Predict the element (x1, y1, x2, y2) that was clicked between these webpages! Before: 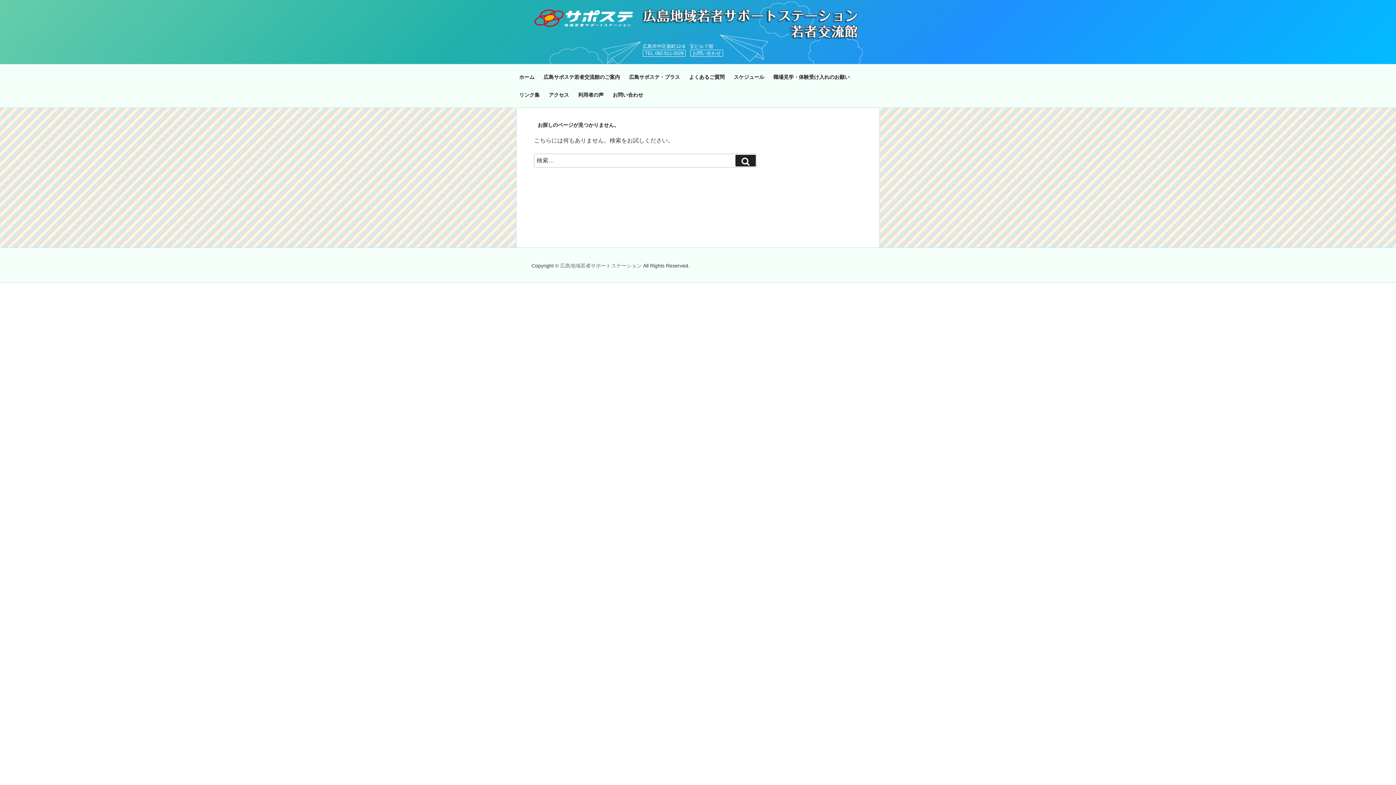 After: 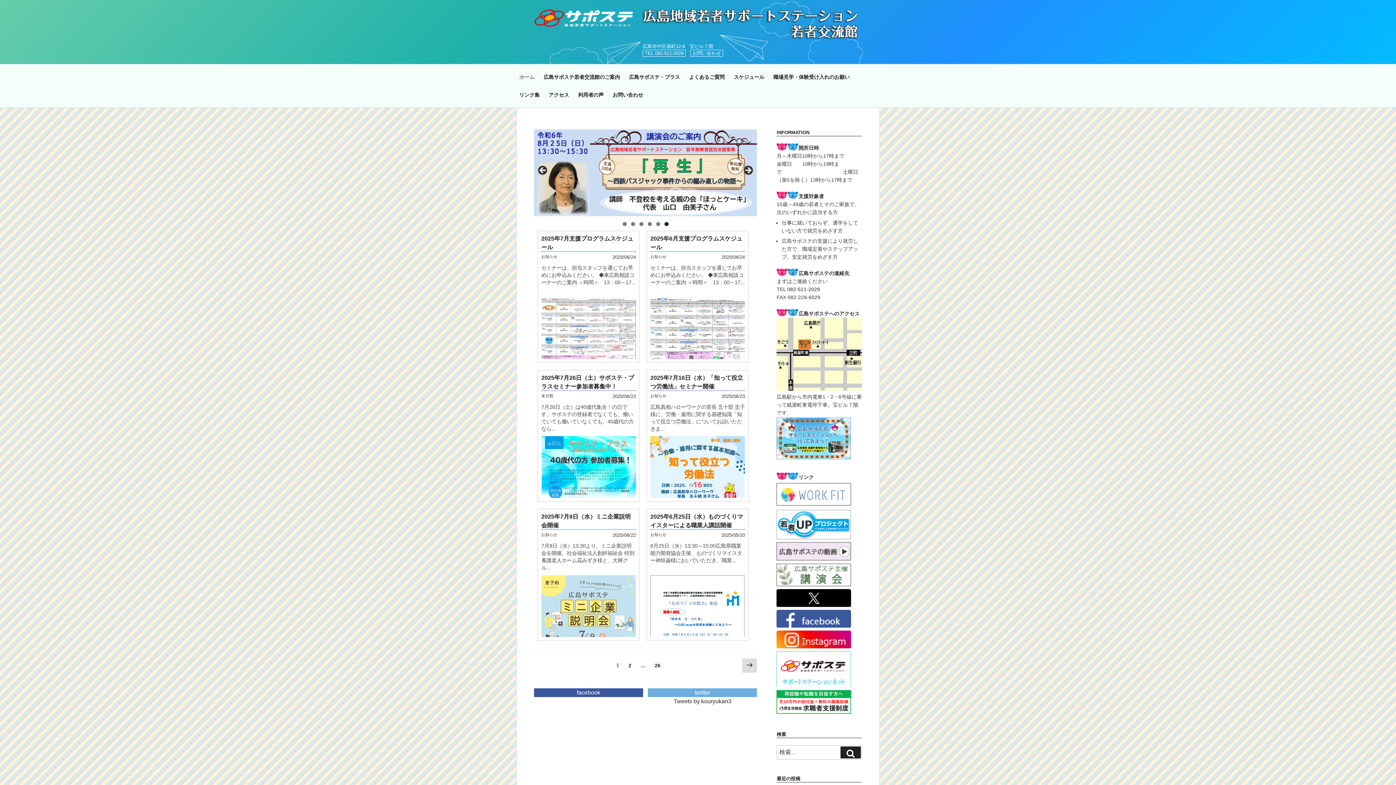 Action: bbox: (533, 7, 641, 38)